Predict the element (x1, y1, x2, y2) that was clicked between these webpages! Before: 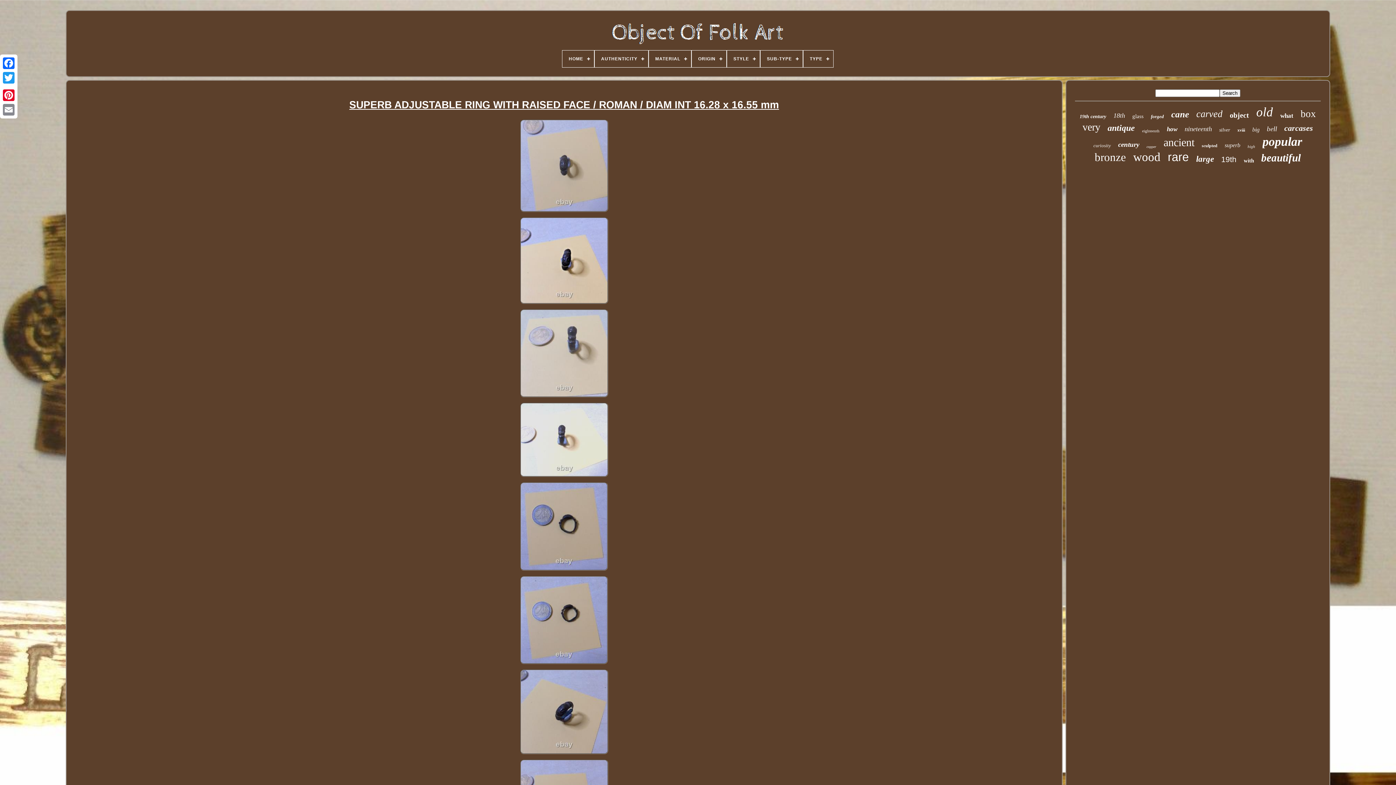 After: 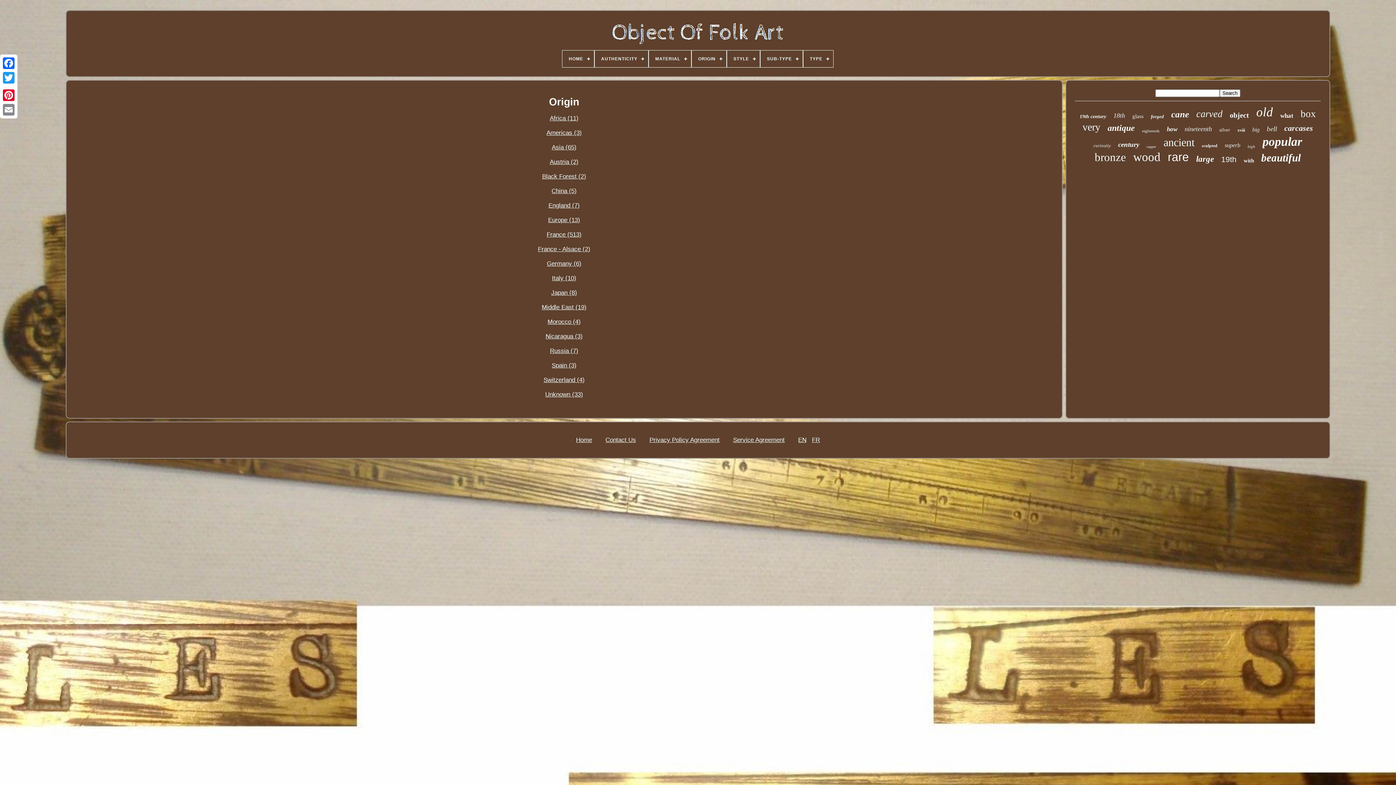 Action: label: ORIGIN bbox: (692, 50, 726, 67)